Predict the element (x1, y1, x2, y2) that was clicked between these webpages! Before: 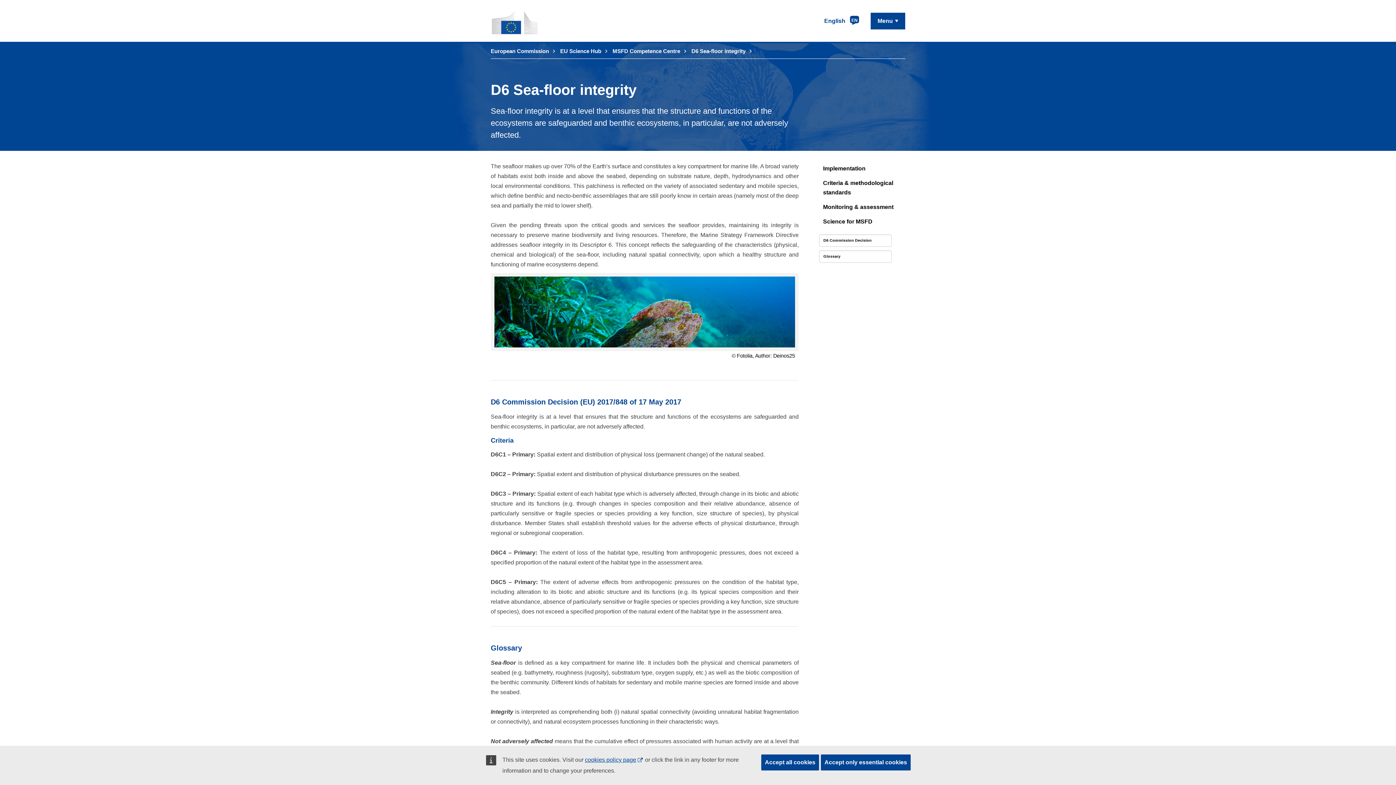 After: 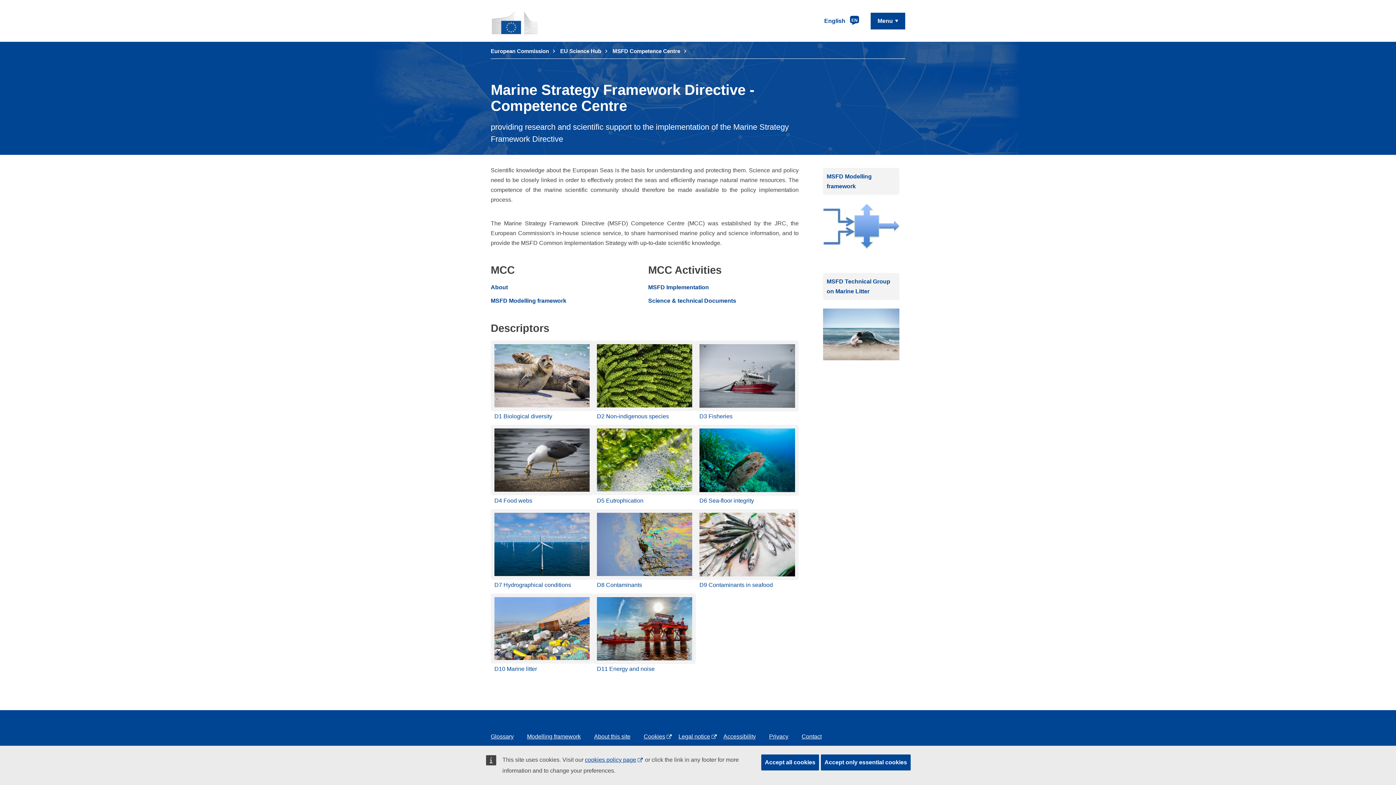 Action: bbox: (490, 10, 541, 36)